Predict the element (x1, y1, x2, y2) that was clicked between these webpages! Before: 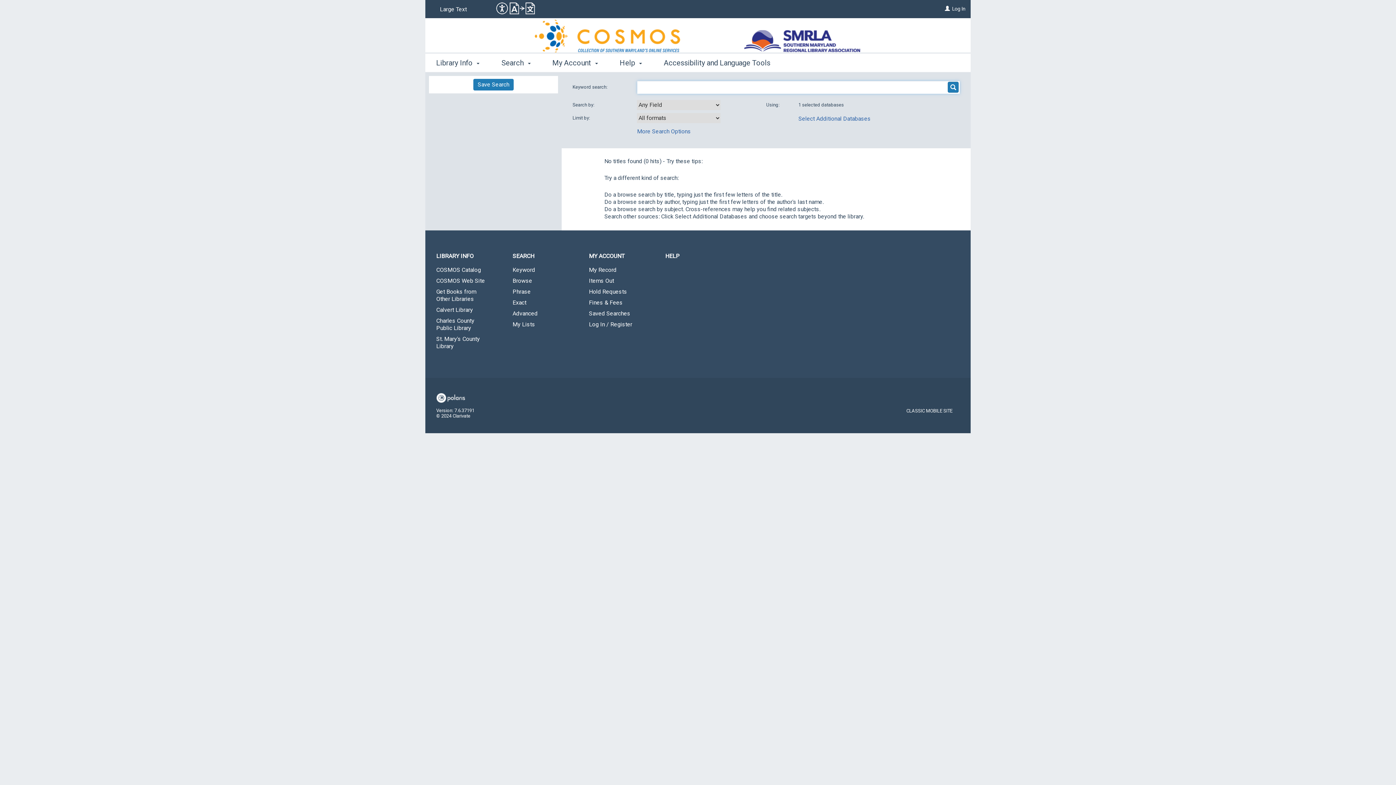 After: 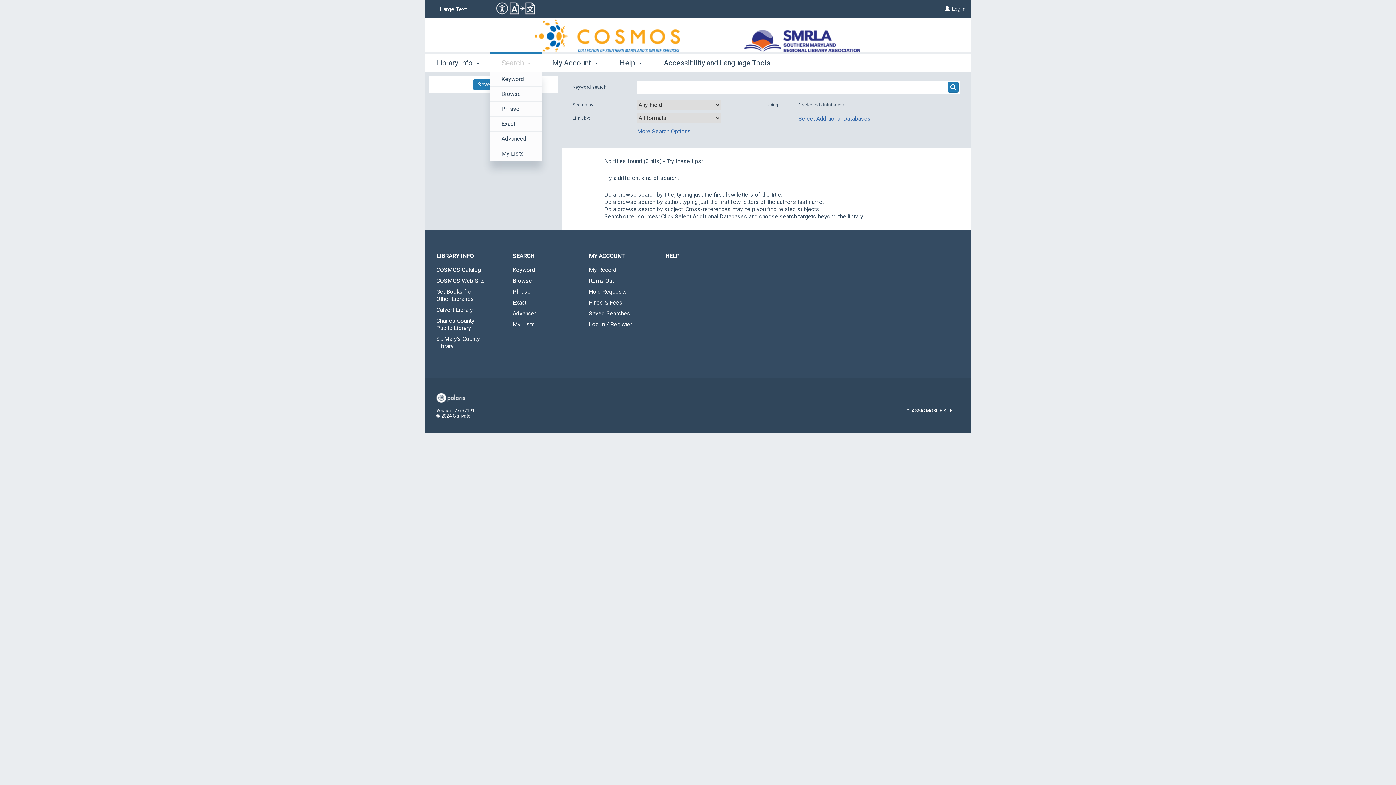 Action: label: Search  bbox: (490, 52, 541, 72)